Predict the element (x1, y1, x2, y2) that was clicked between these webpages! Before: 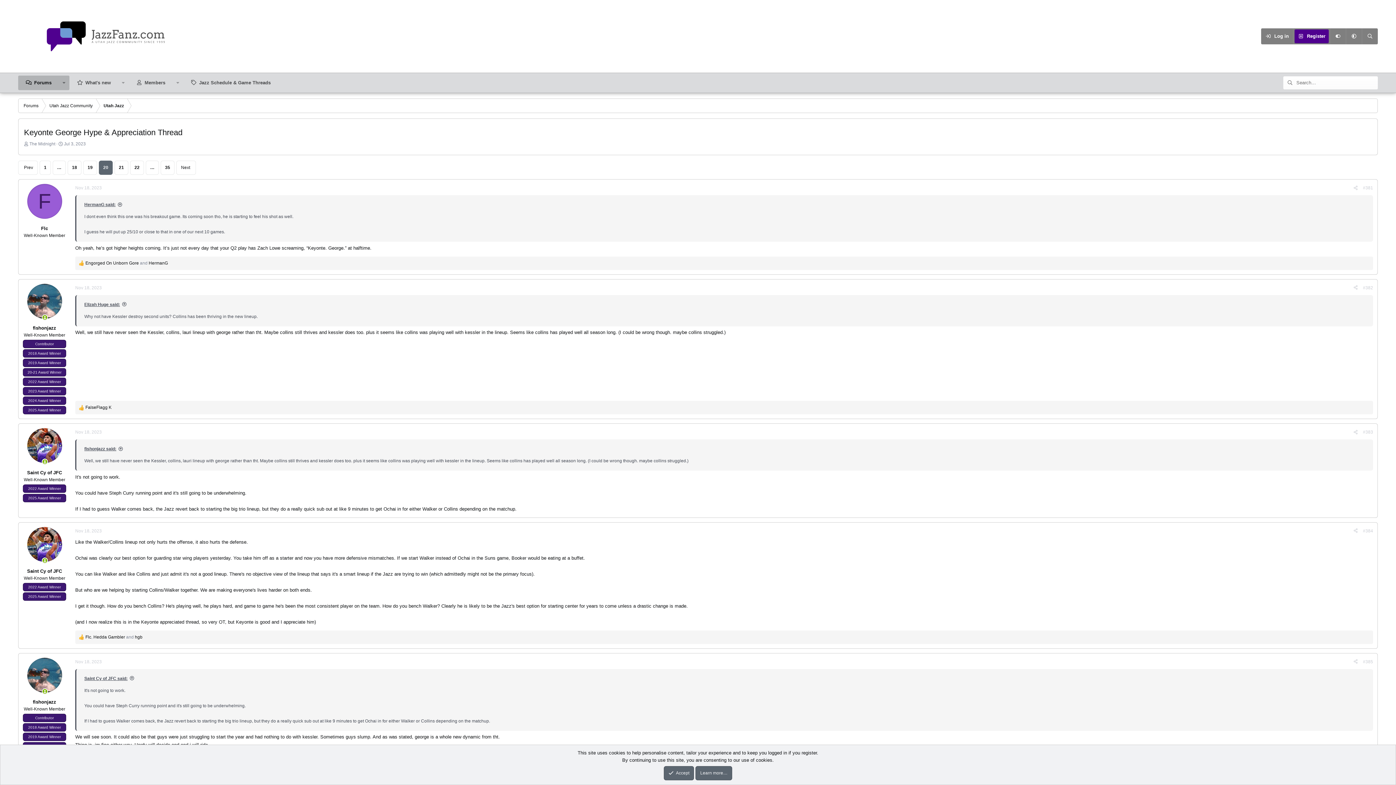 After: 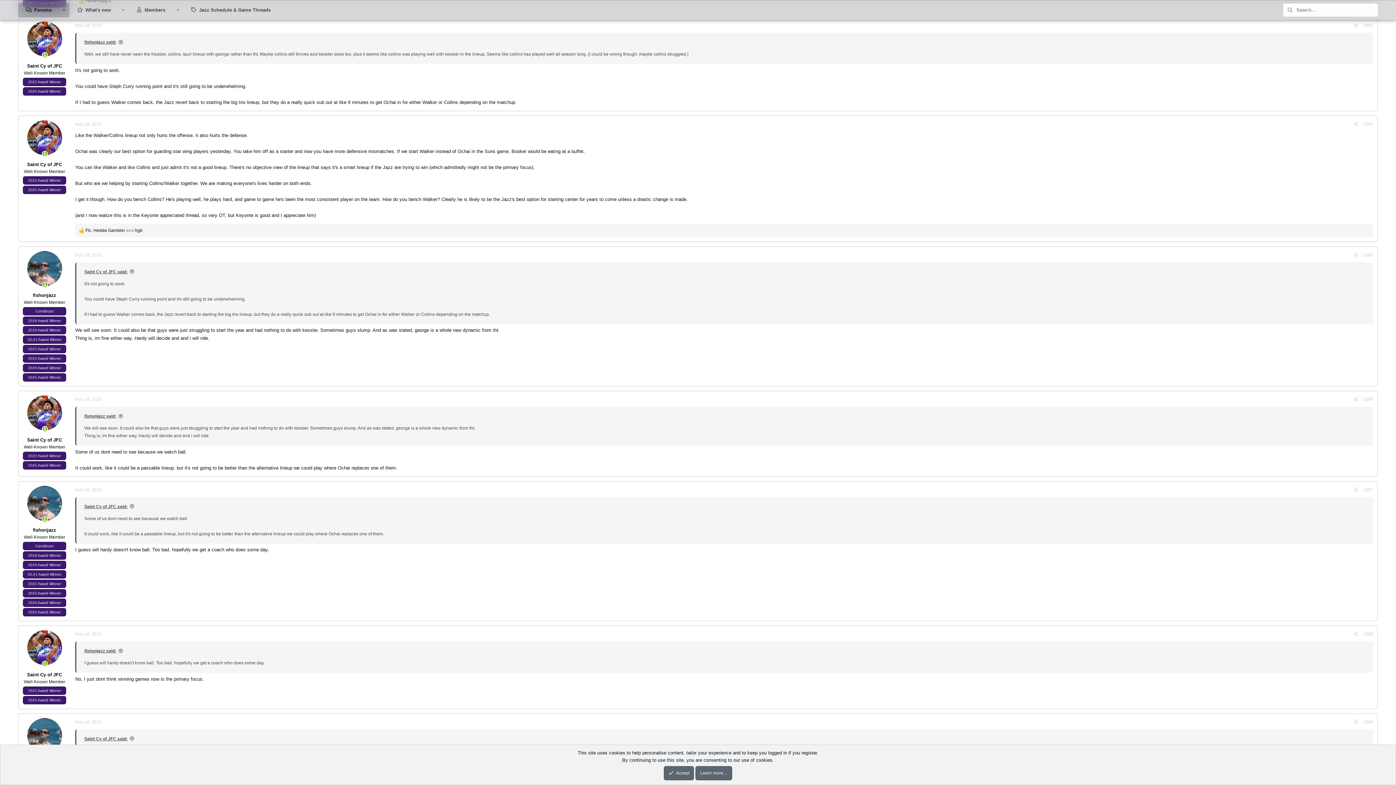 Action: bbox: (1363, 429, 1373, 434) label: #383